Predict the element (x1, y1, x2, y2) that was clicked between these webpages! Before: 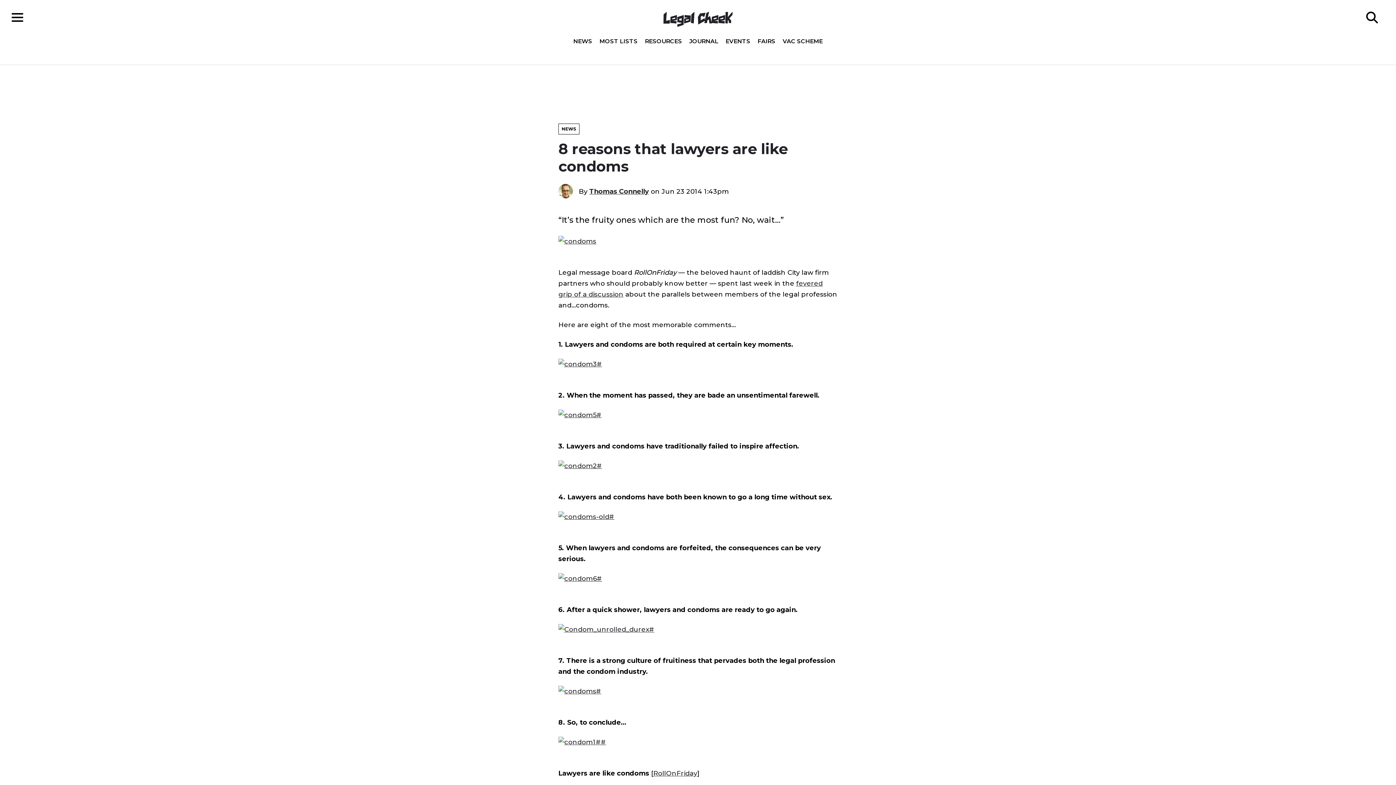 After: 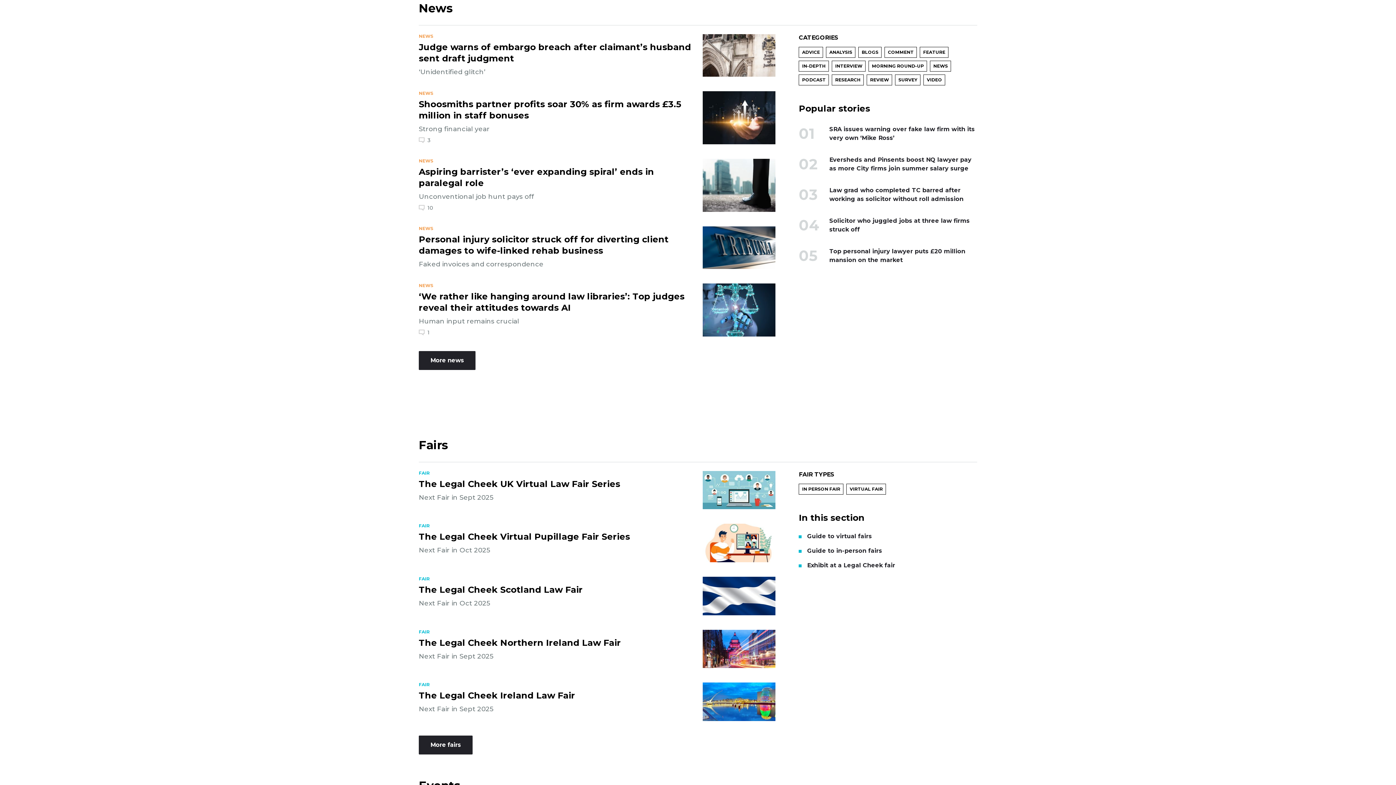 Action: bbox: (569, 38, 596, 44) label: NEWS